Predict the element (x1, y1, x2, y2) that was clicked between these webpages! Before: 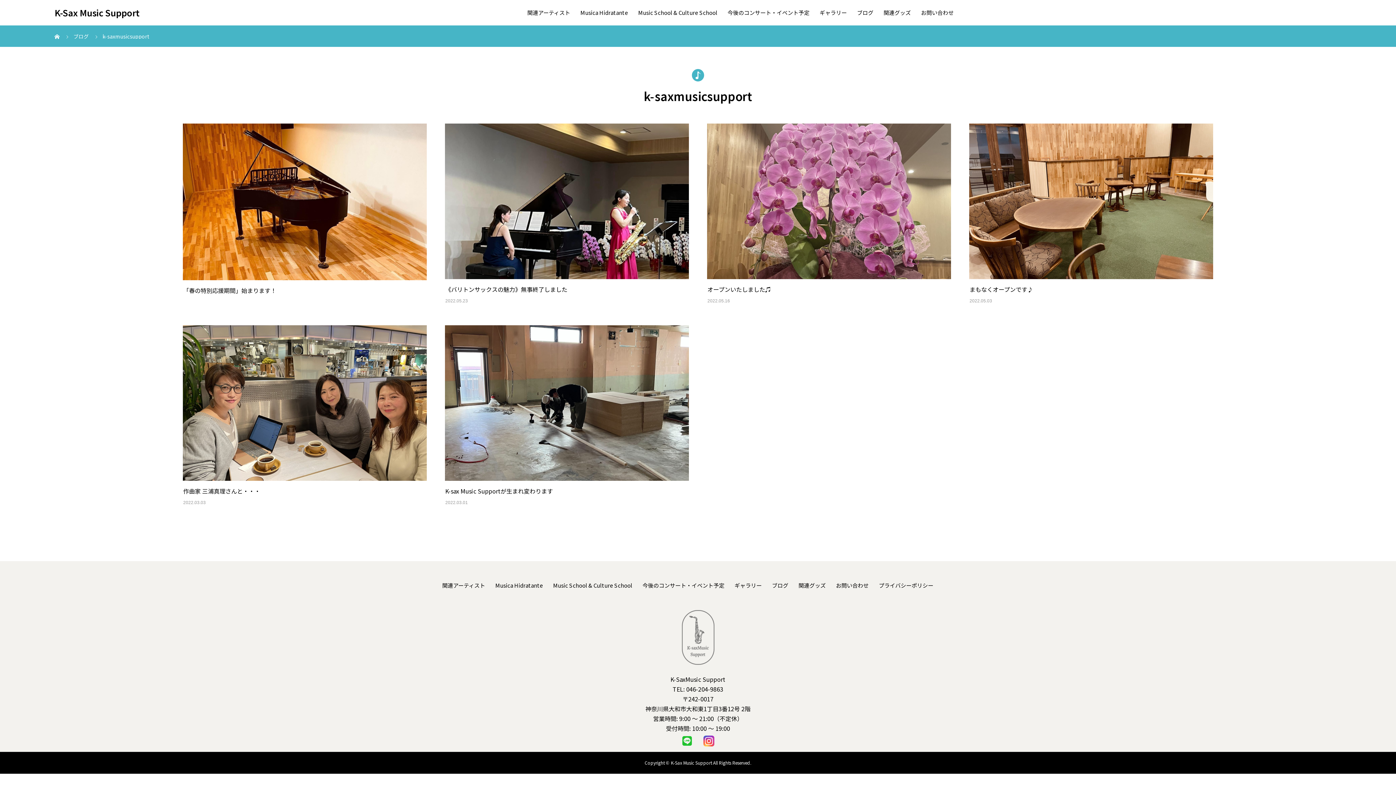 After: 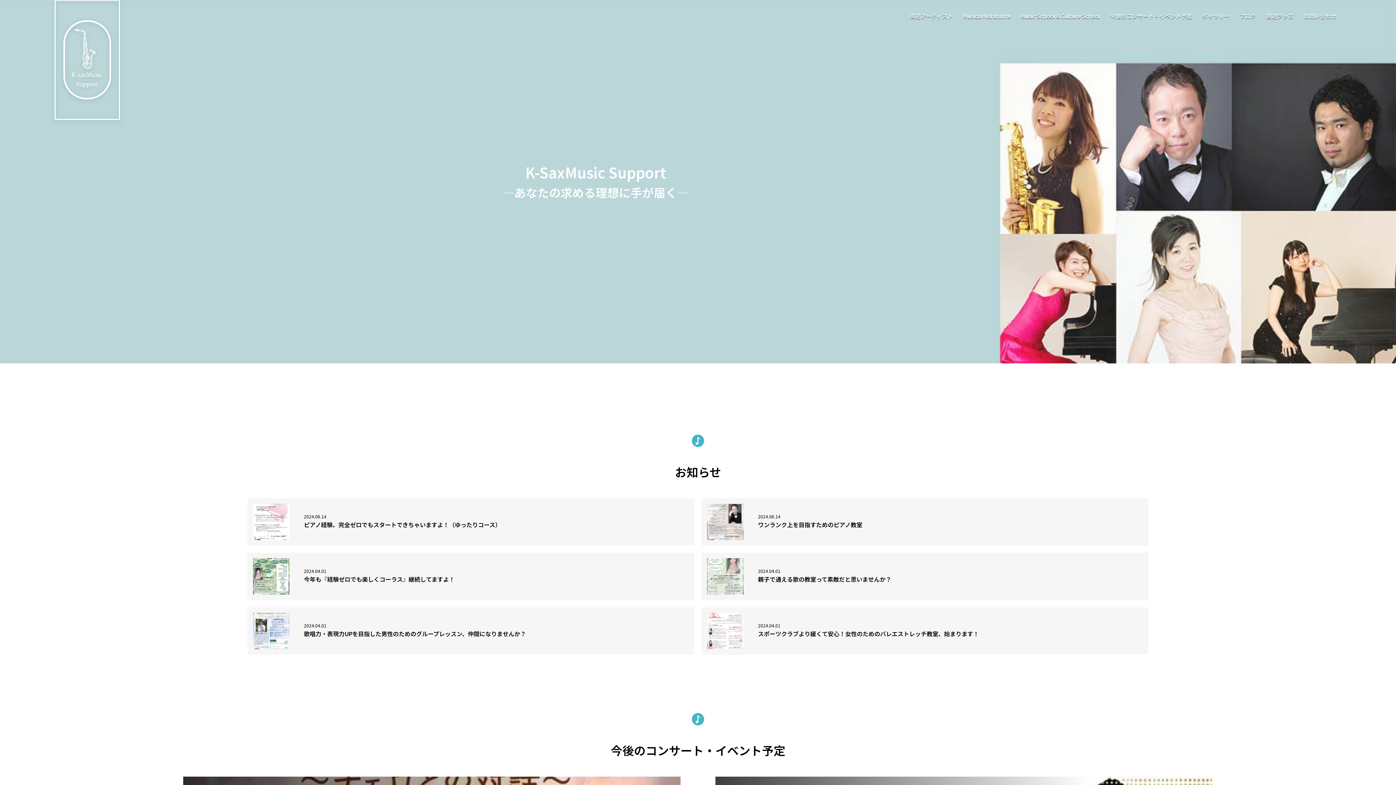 Action: bbox: (54, 32, 59, 40)